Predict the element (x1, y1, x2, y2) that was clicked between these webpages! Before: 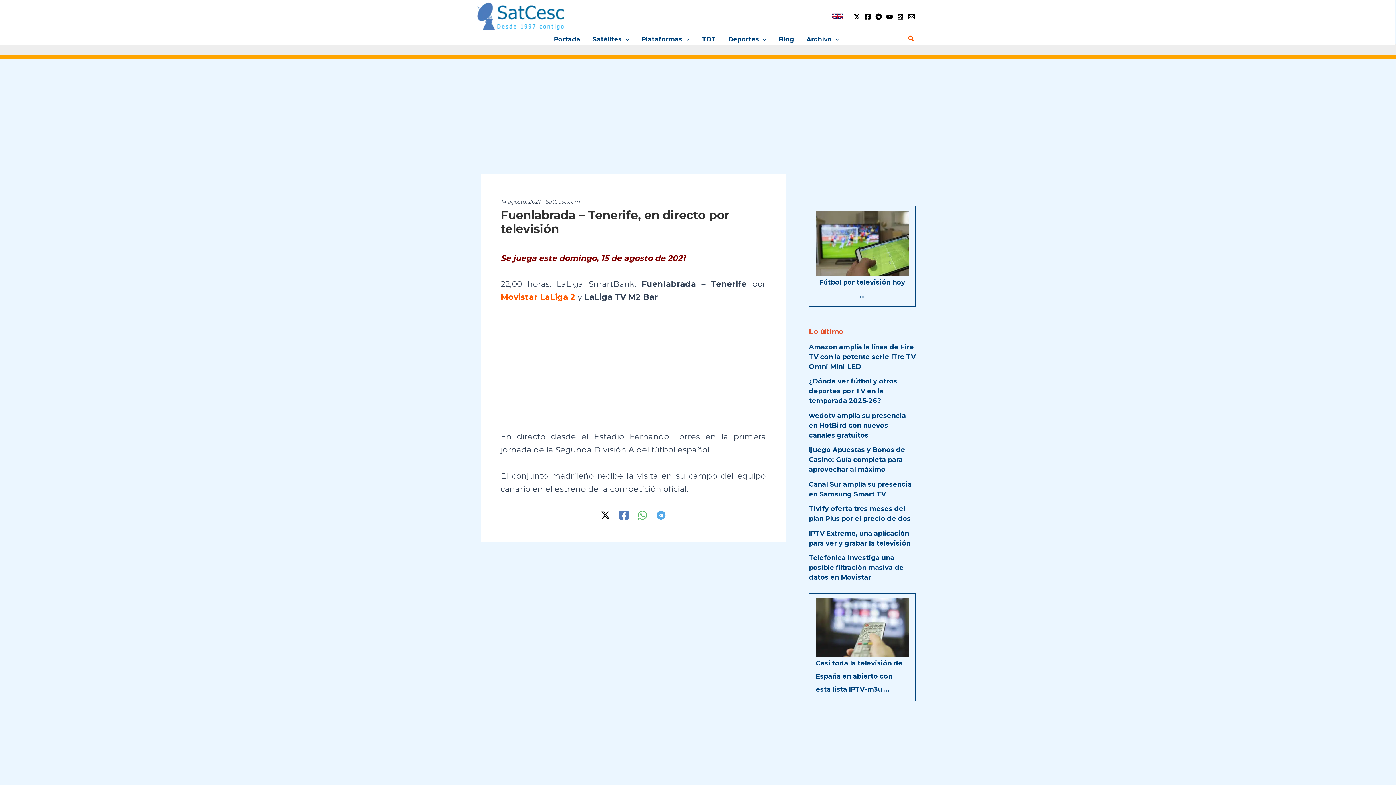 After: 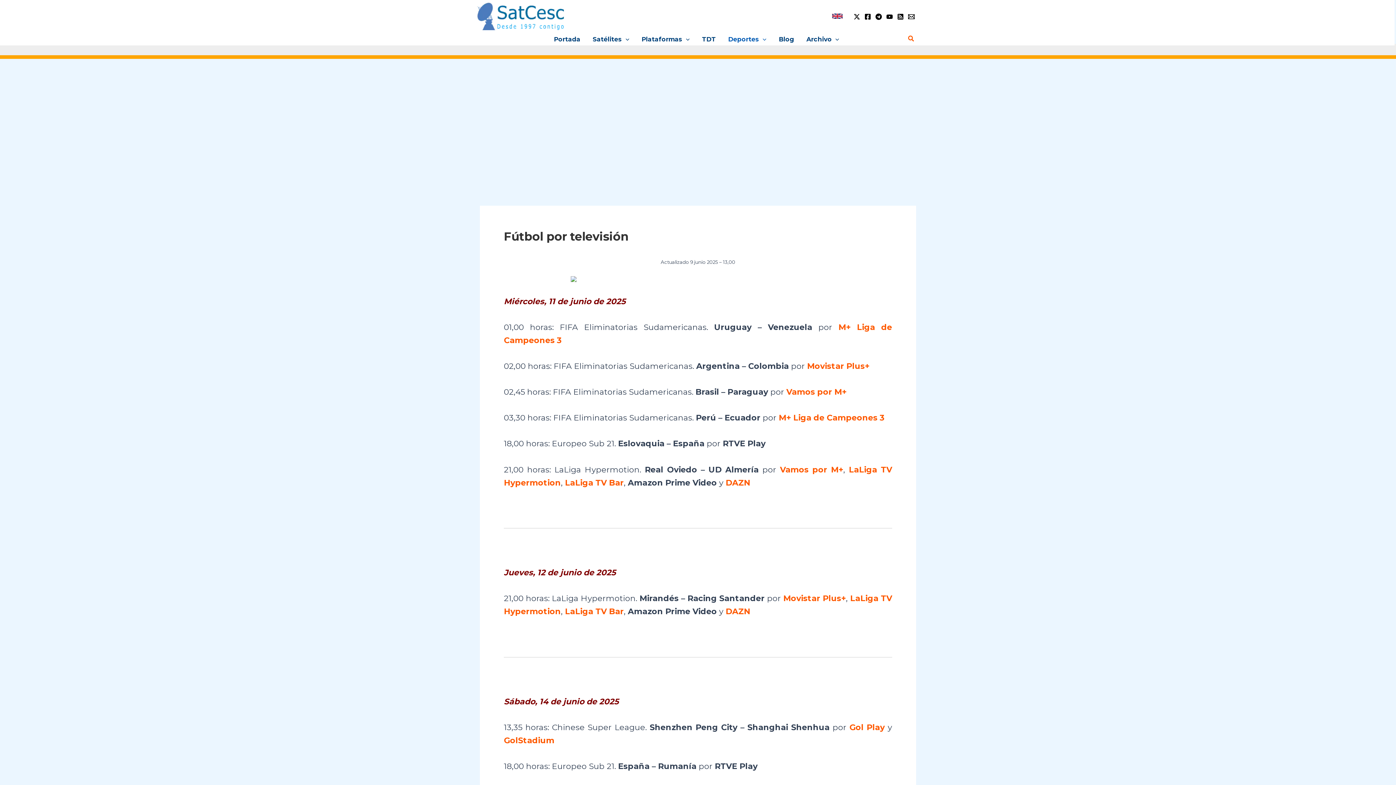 Action: bbox: (816, 210, 909, 276)